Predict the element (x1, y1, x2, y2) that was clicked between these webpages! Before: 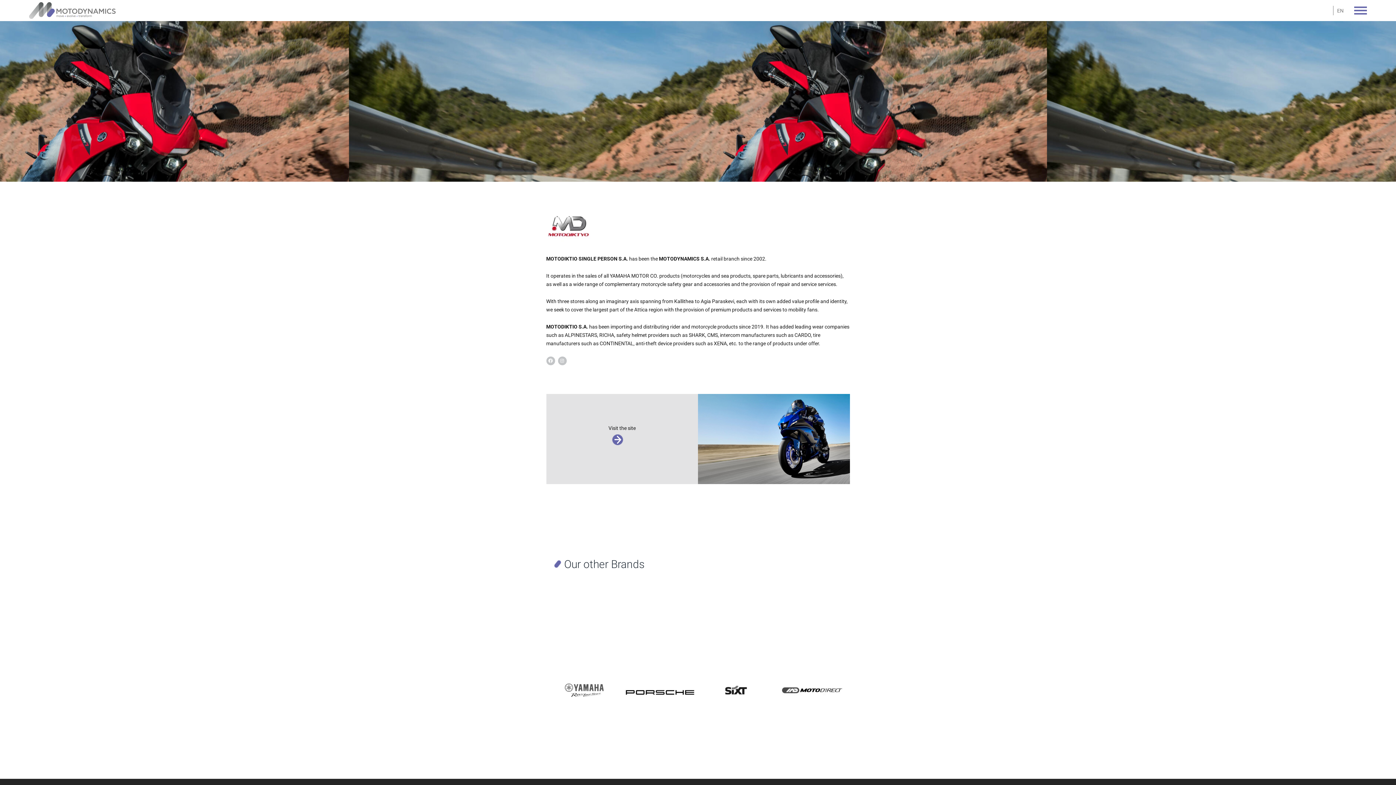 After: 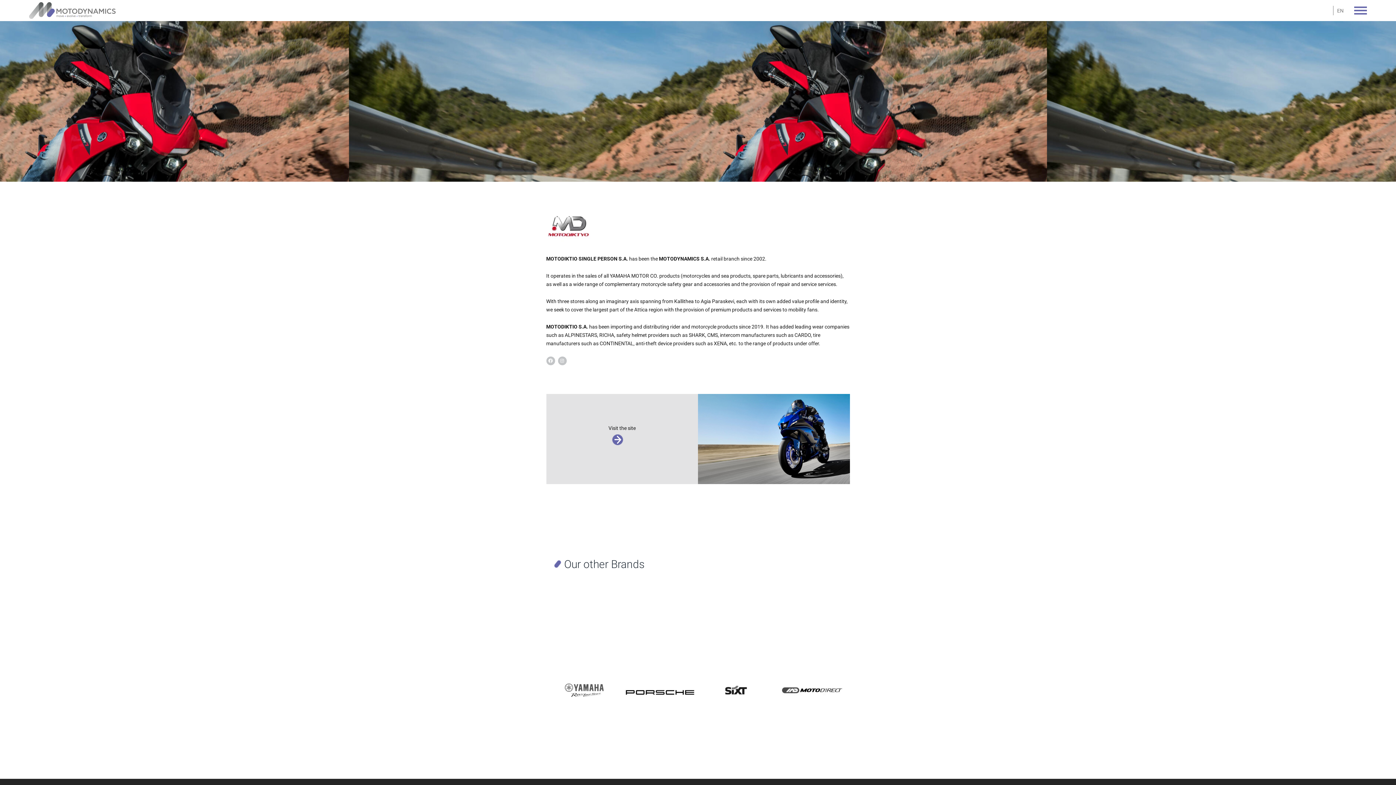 Action: bbox: (612, 440, 632, 445)